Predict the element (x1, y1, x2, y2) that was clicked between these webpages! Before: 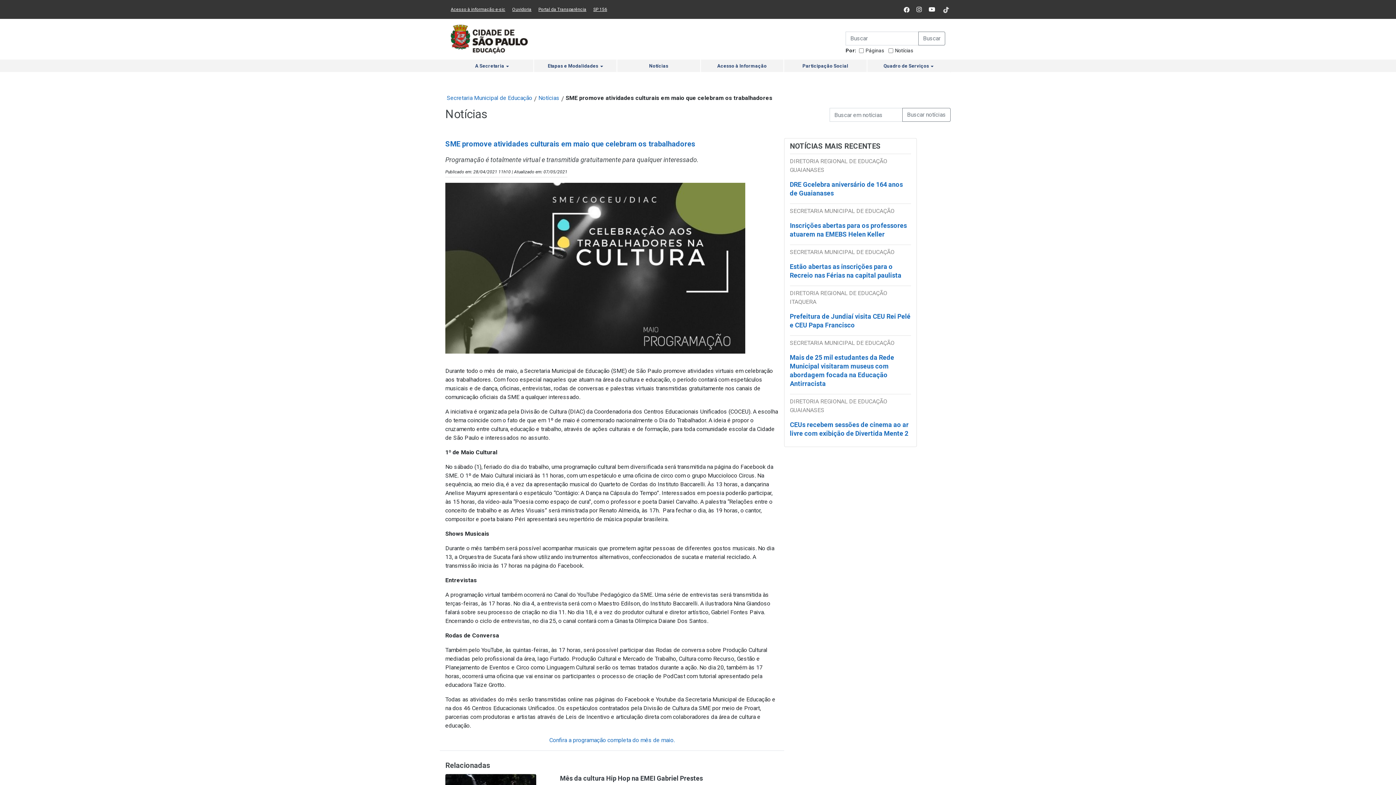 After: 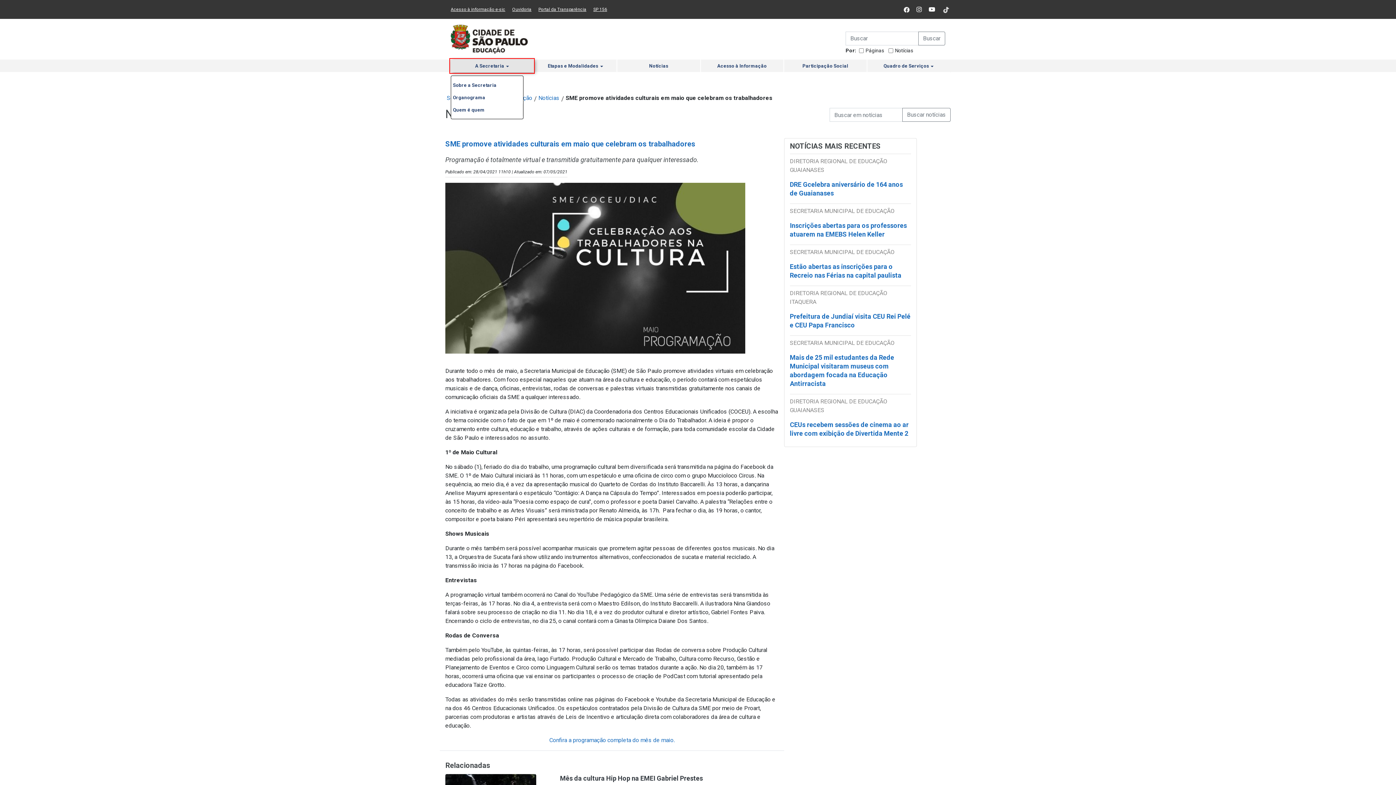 Action: bbox: (450, 59, 533, 72) label: A Secretaria 